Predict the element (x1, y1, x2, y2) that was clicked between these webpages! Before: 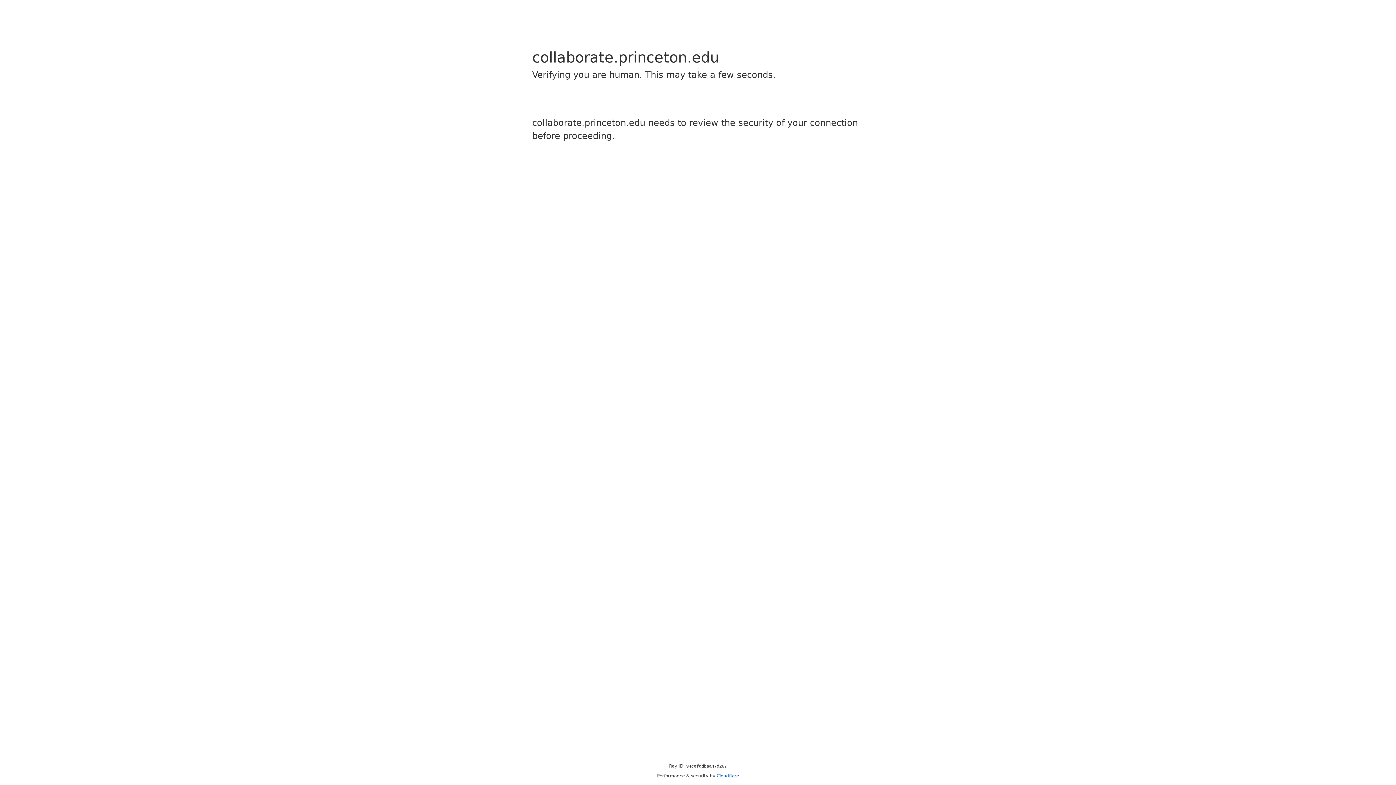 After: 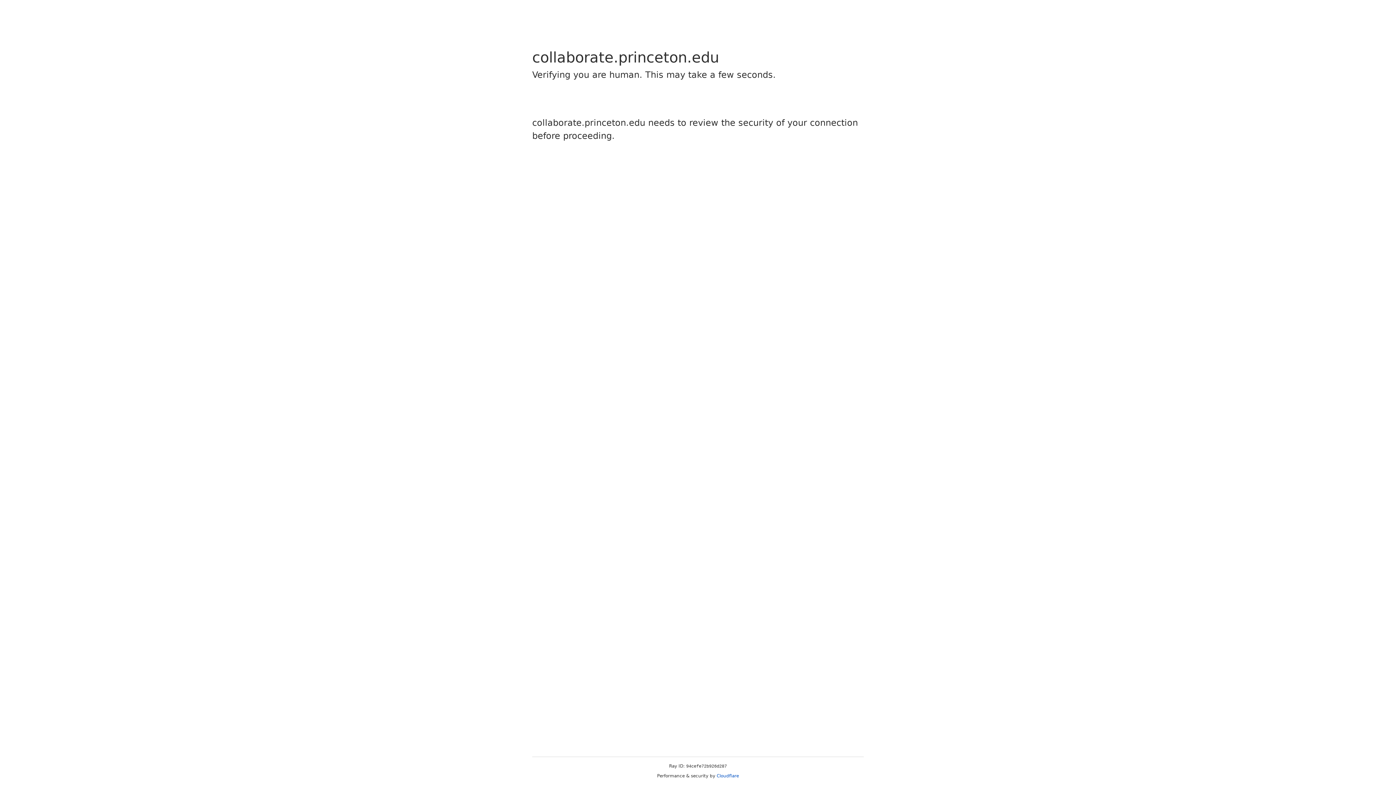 Action: bbox: (716, 773, 739, 778) label: Cloudflare